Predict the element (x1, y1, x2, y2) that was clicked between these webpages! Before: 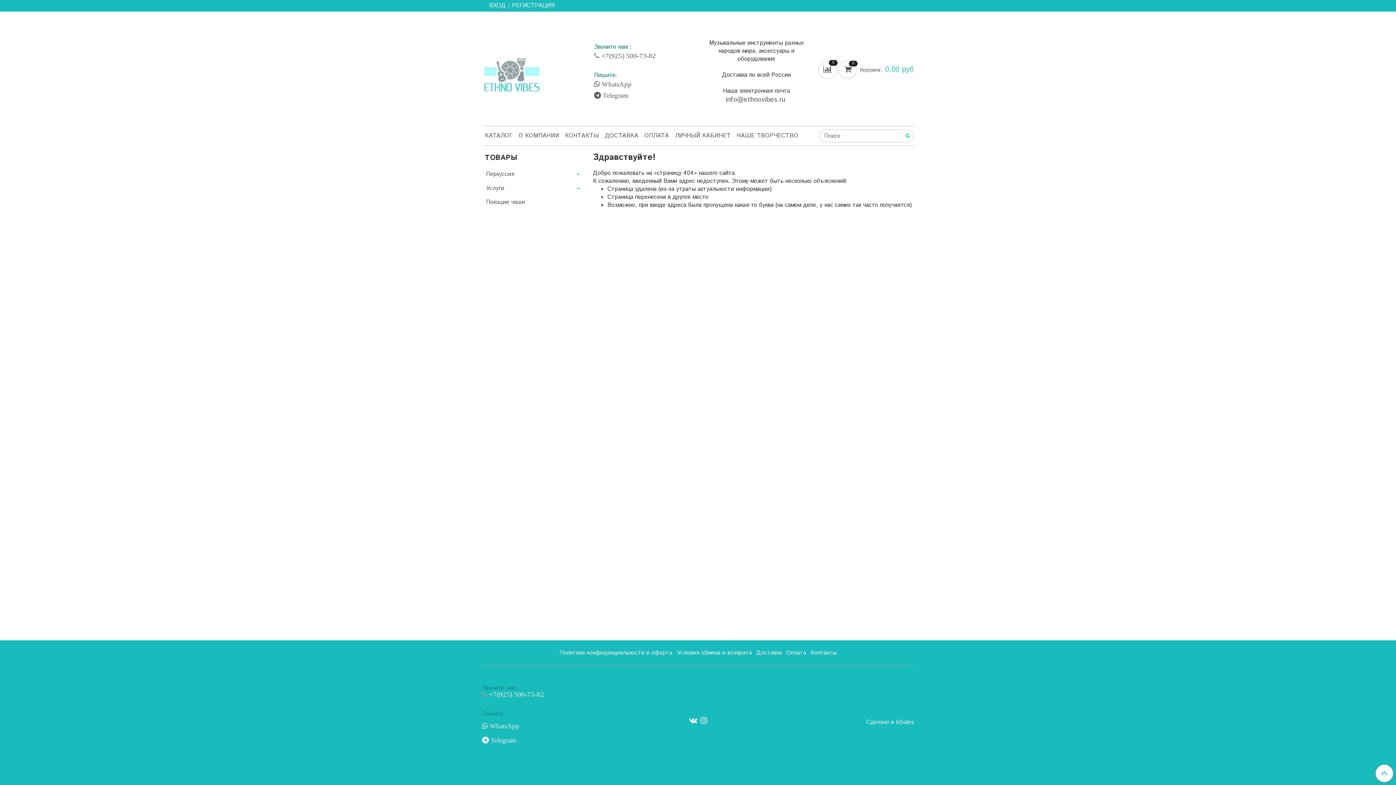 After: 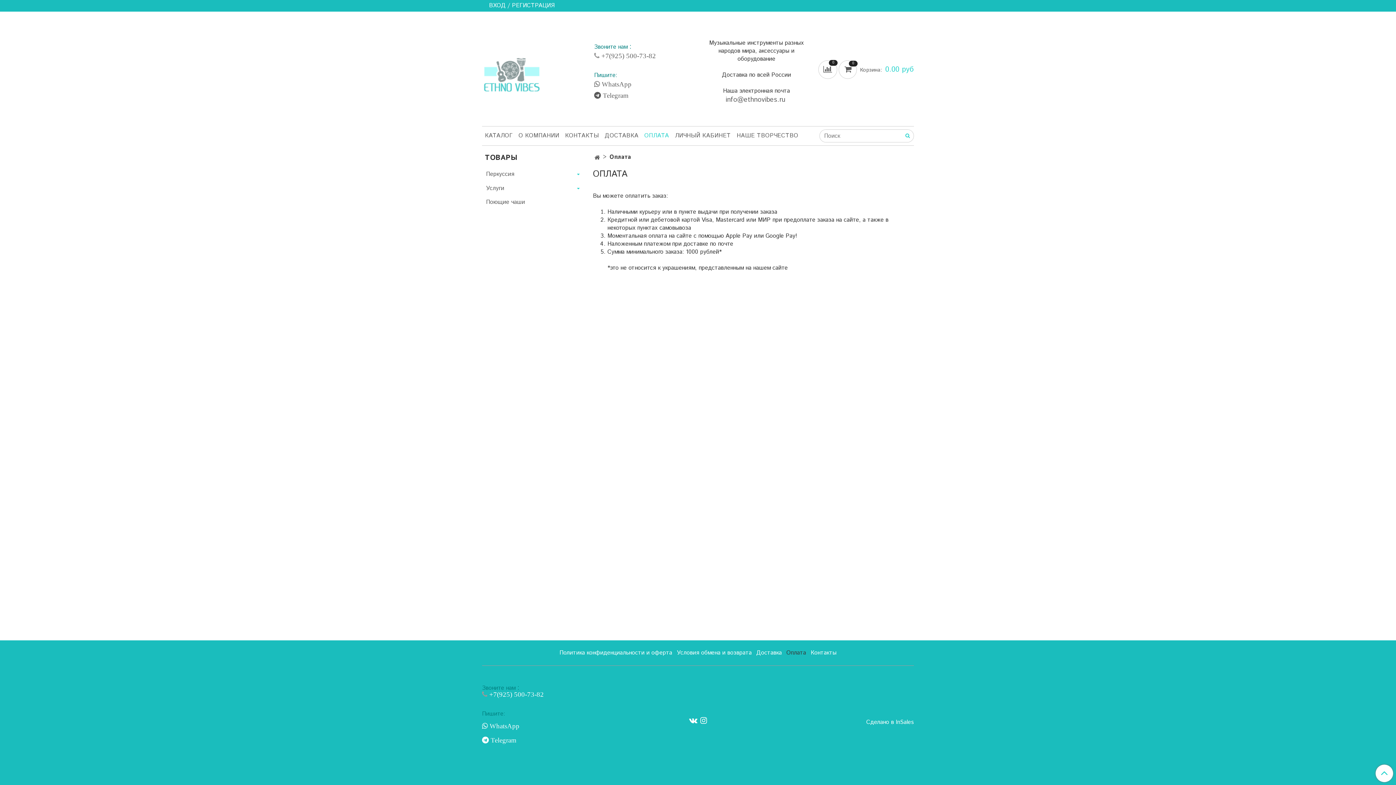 Action: label: ОПЛАТА bbox: (641, 130, 672, 141)